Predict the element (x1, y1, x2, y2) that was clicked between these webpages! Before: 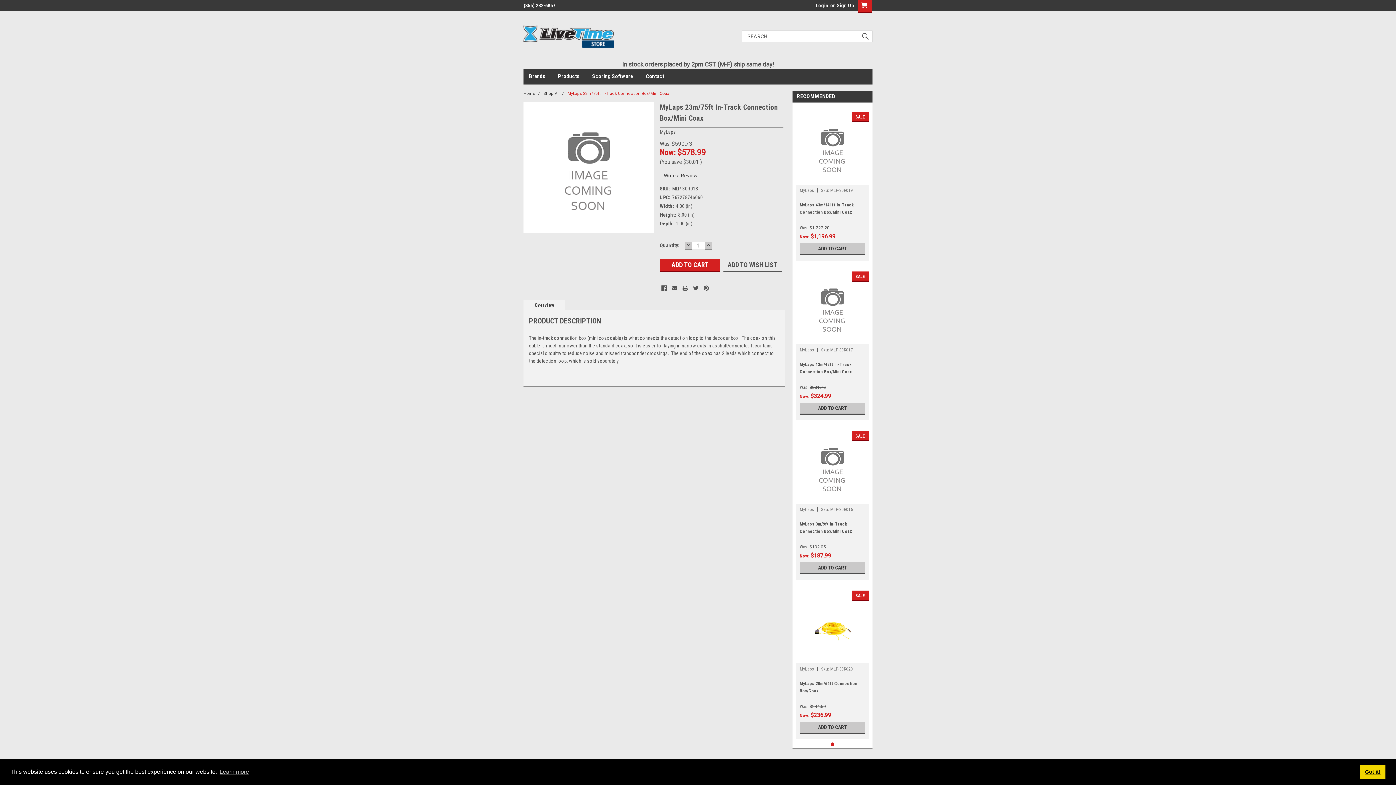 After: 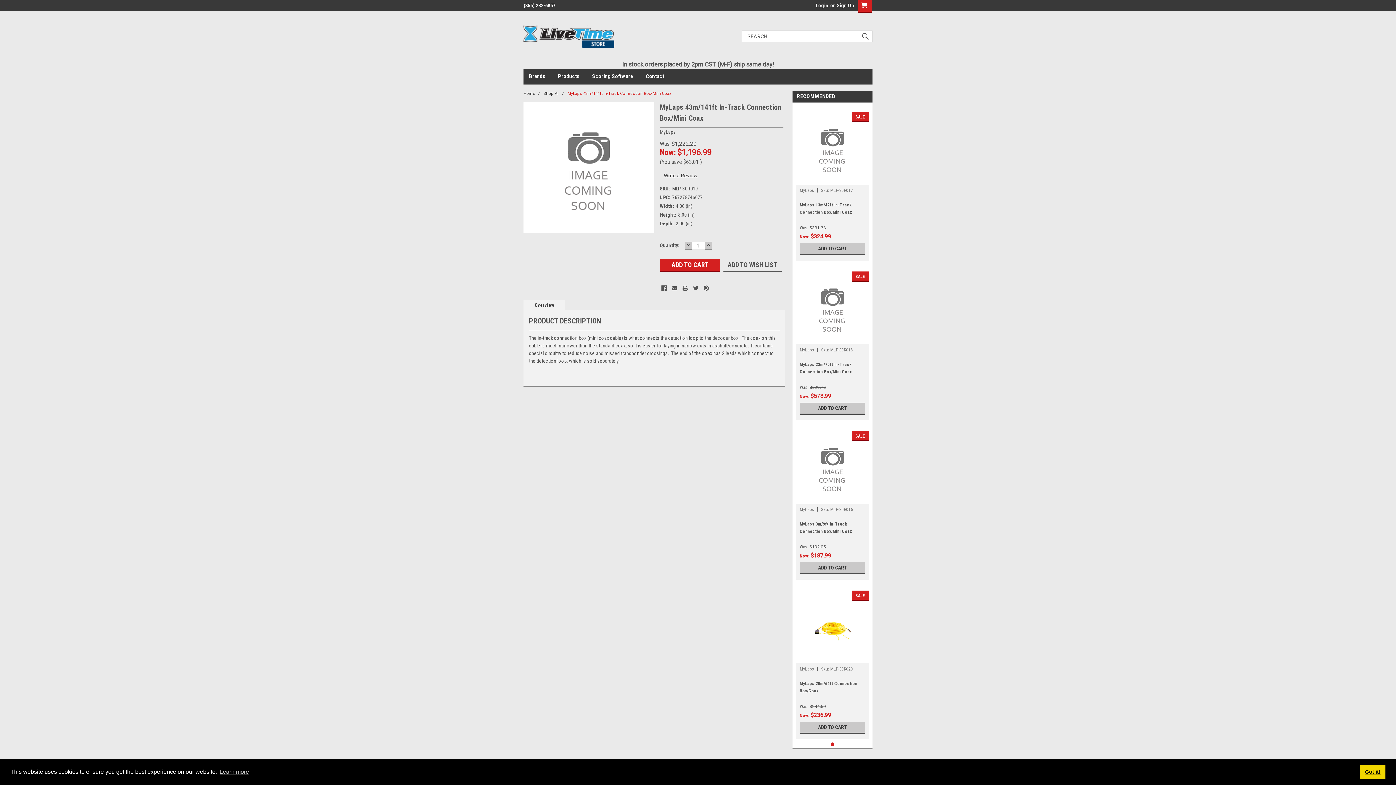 Action: label: Sku: MLP-30R019 bbox: (821, 188, 853, 193)